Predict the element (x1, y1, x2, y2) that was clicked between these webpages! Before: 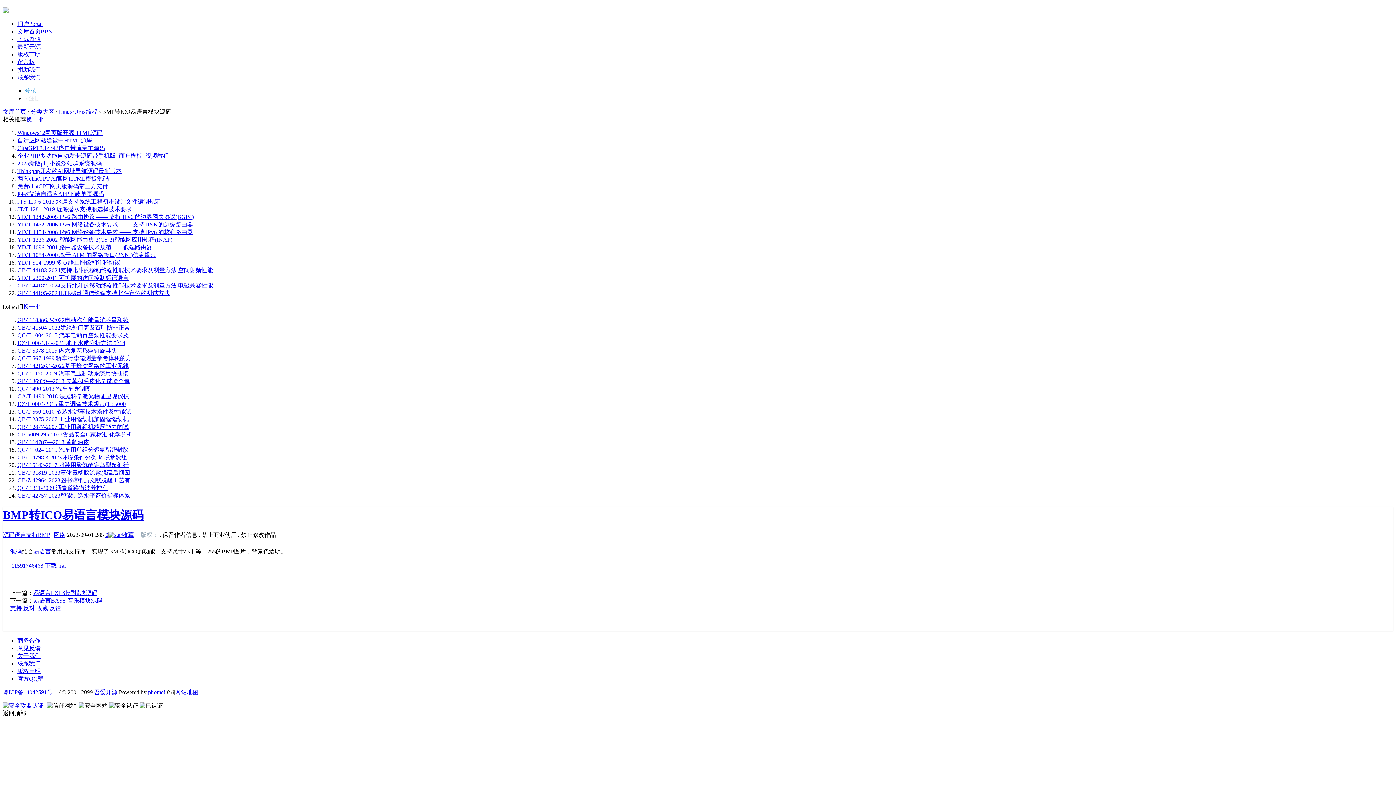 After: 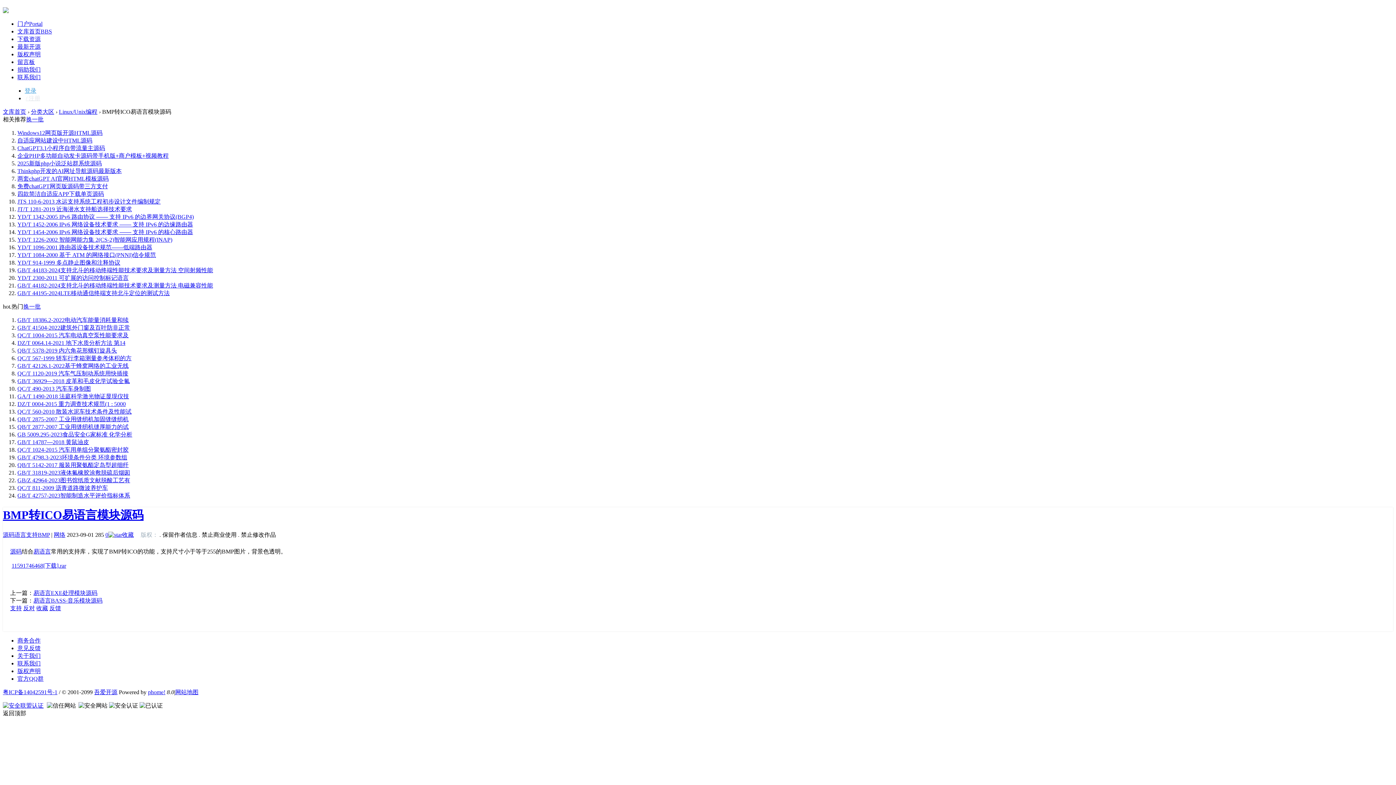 Action: bbox: (17, 446, 128, 453) label: QC/T 1024-2015 汽车用单组分聚氨酯密封胶